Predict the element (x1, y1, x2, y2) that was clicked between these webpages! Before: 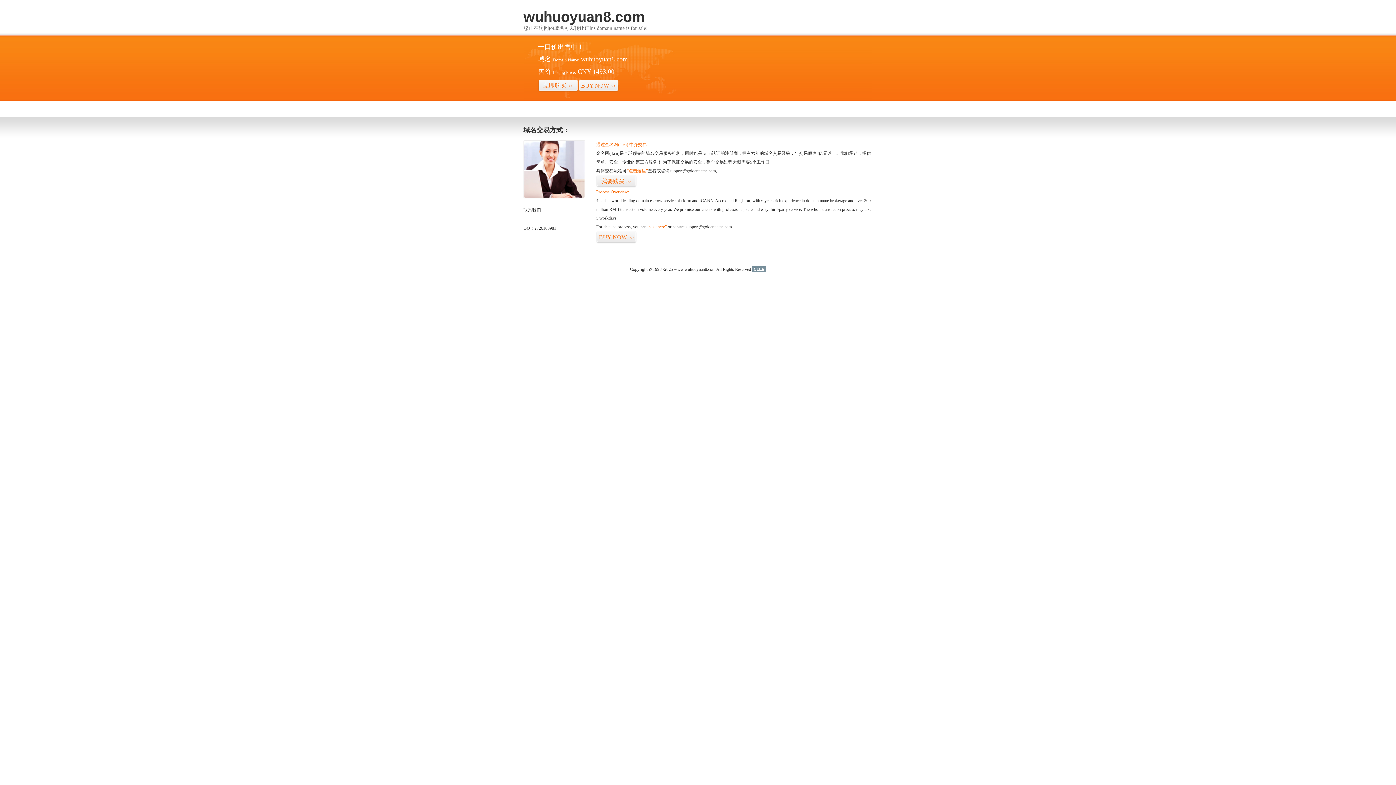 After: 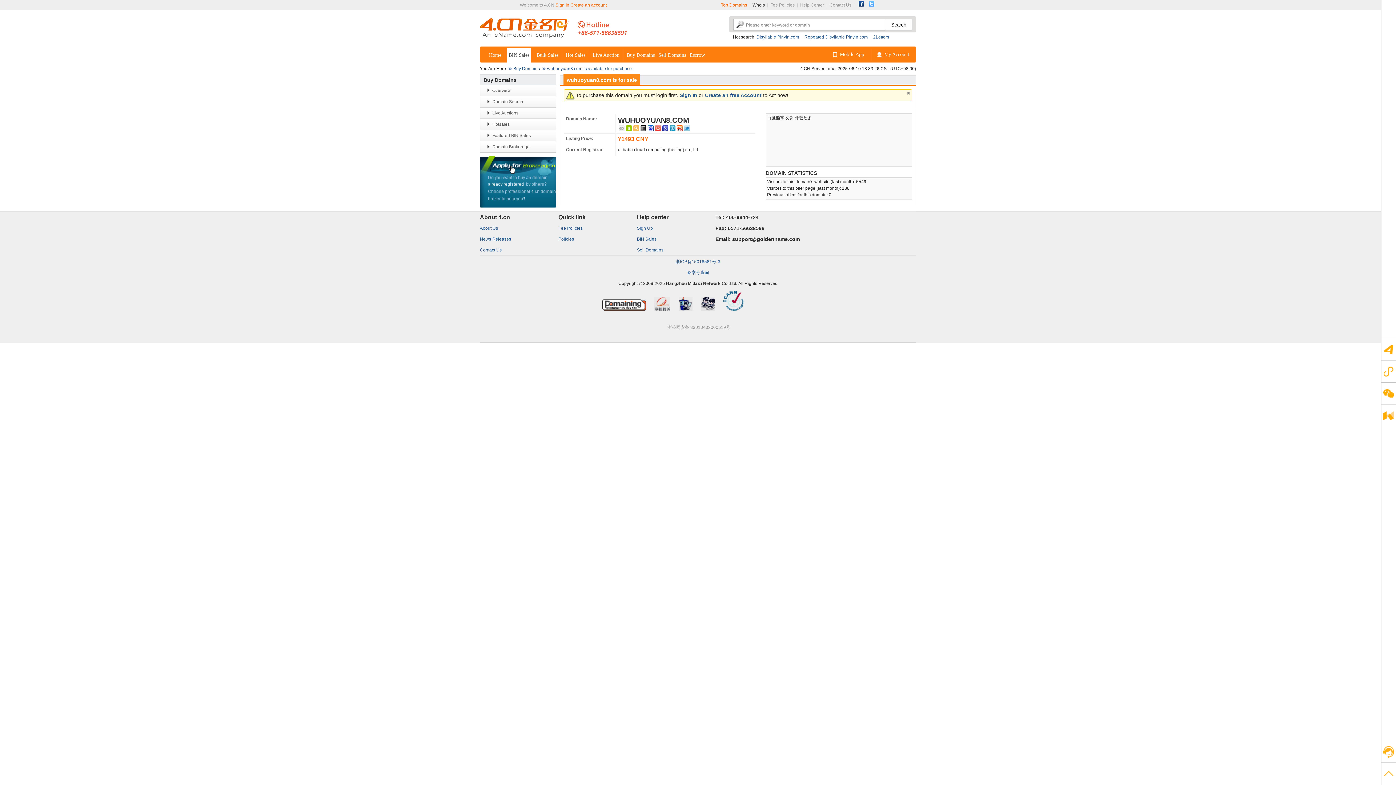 Action: label: BUY NOW>> bbox: (578, 79, 618, 92)